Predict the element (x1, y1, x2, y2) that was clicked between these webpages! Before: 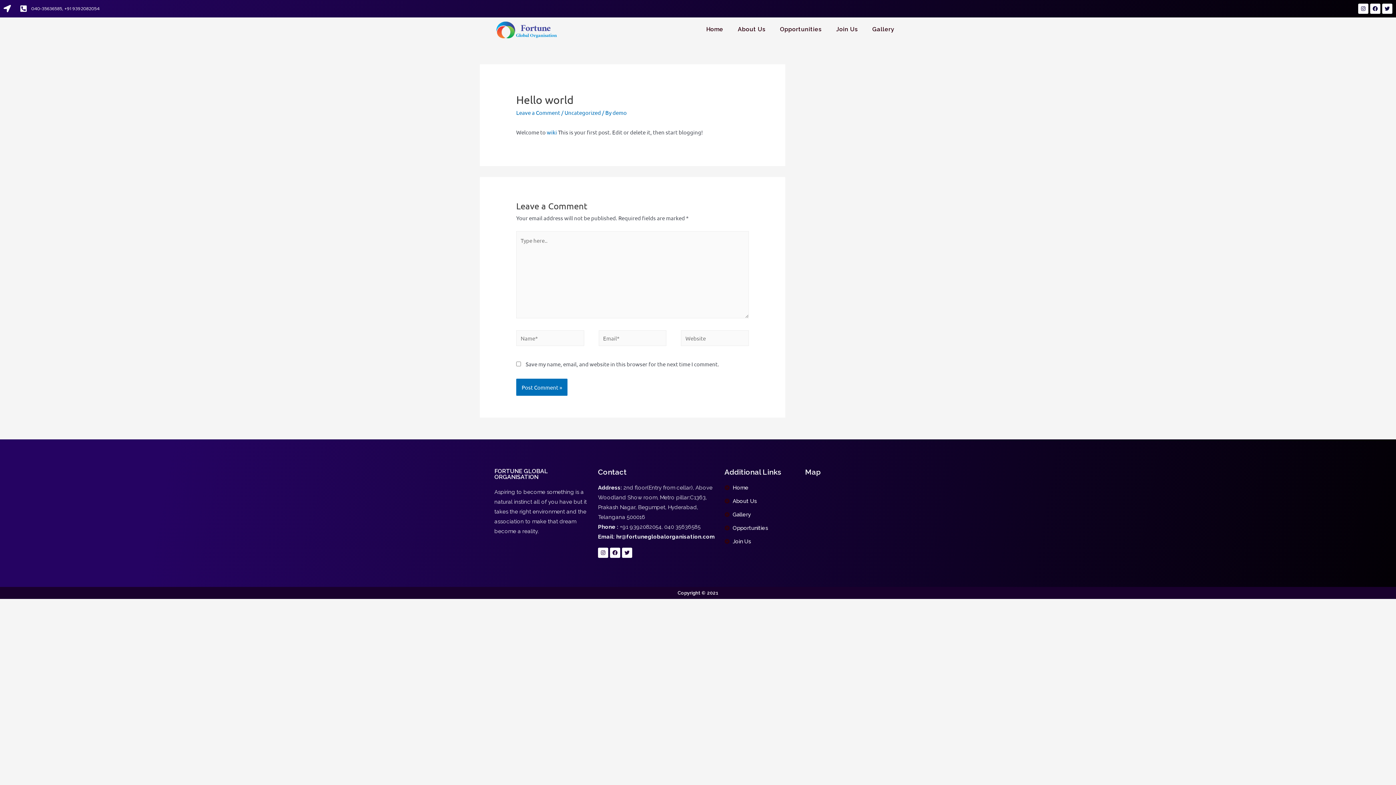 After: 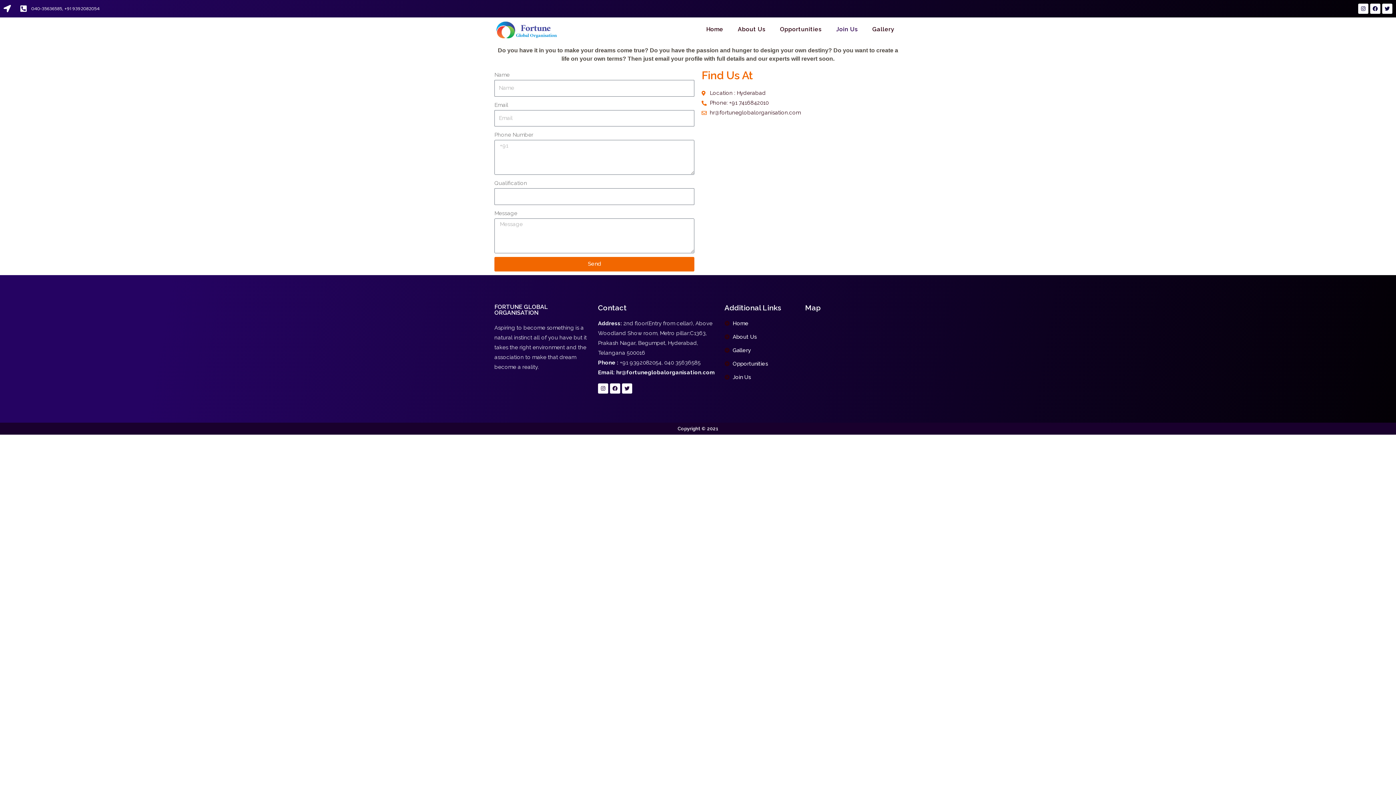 Action: bbox: (829, 21, 865, 37) label: Join Us